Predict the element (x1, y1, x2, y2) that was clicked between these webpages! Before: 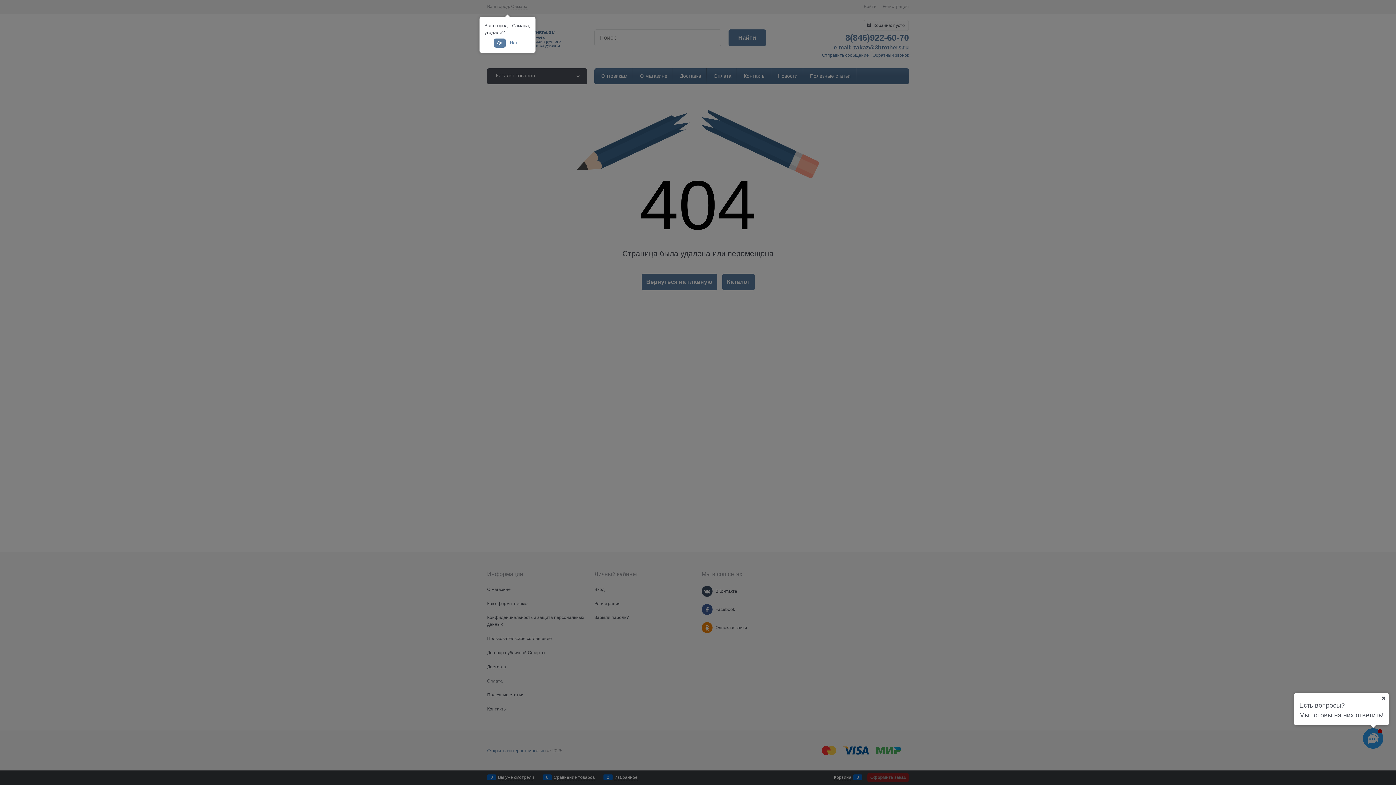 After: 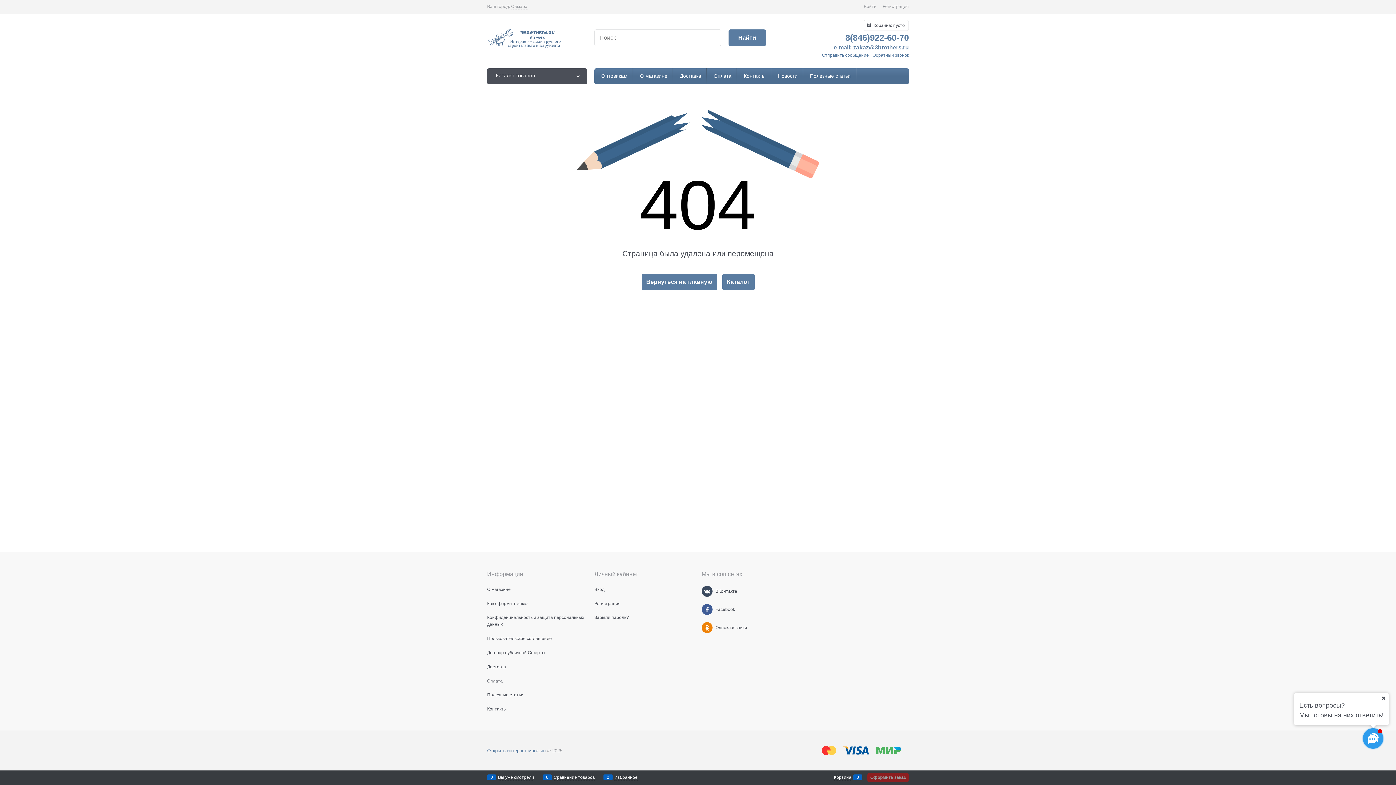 Action: bbox: (494, 38, 505, 47) label: Да